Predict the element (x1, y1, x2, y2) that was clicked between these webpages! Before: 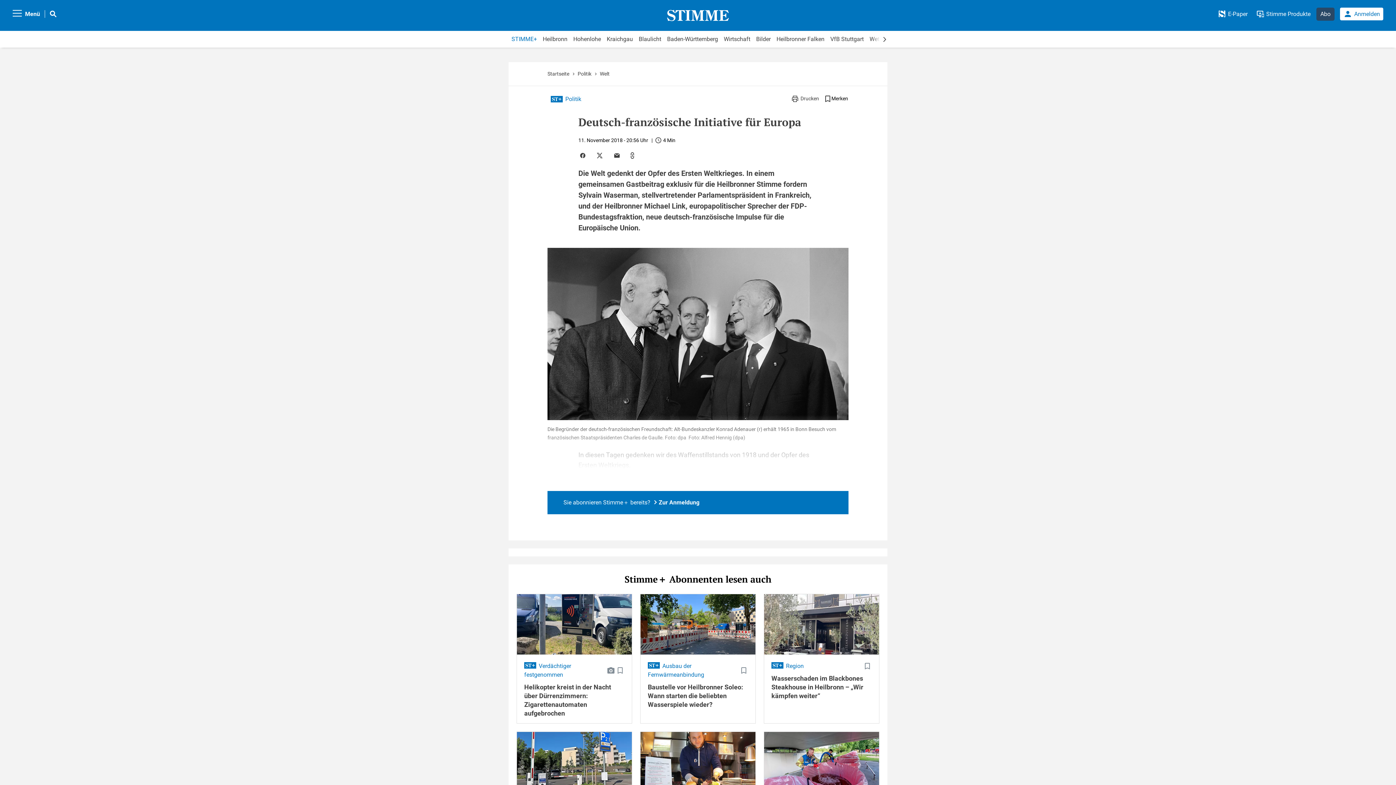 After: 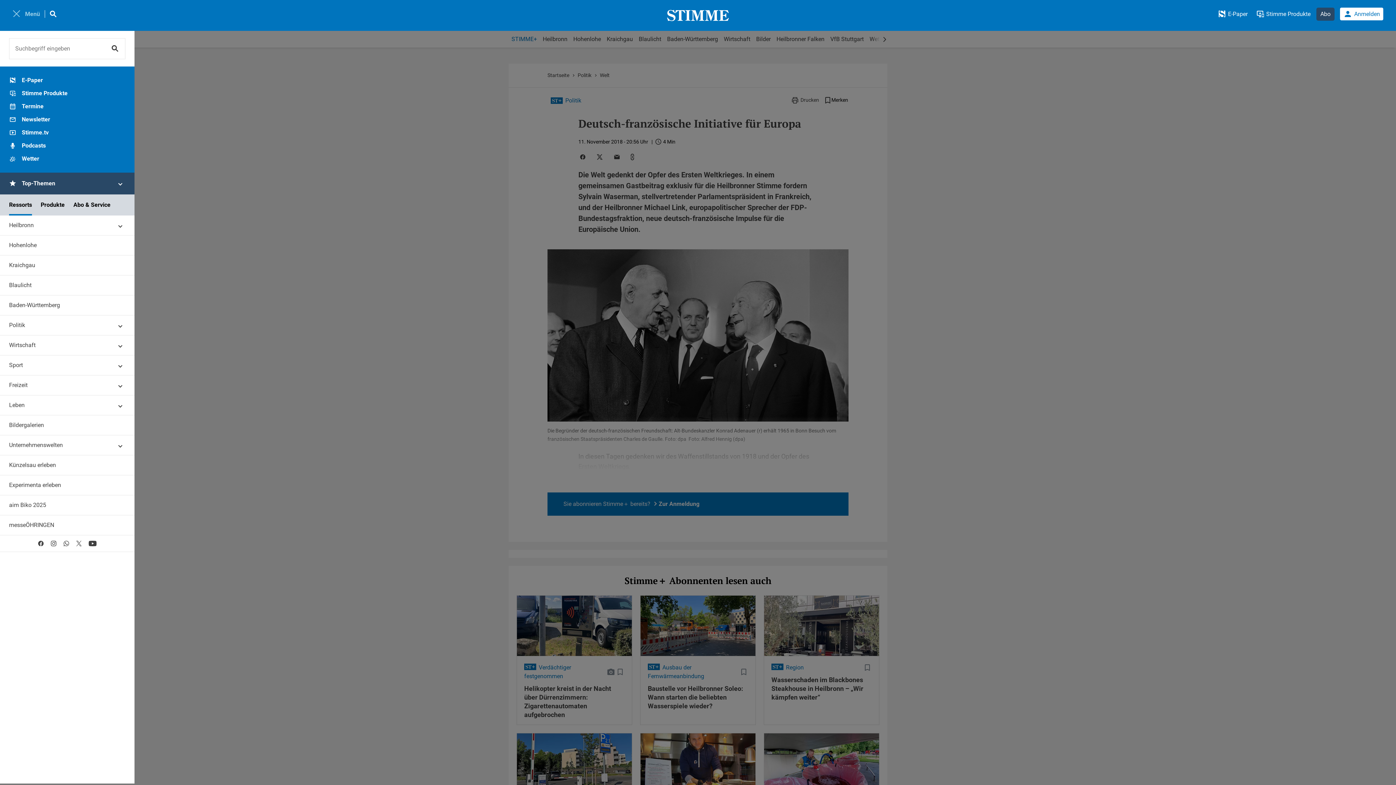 Action: bbox: (24, 7, 40, 20) label: Menü öffnen und schließen